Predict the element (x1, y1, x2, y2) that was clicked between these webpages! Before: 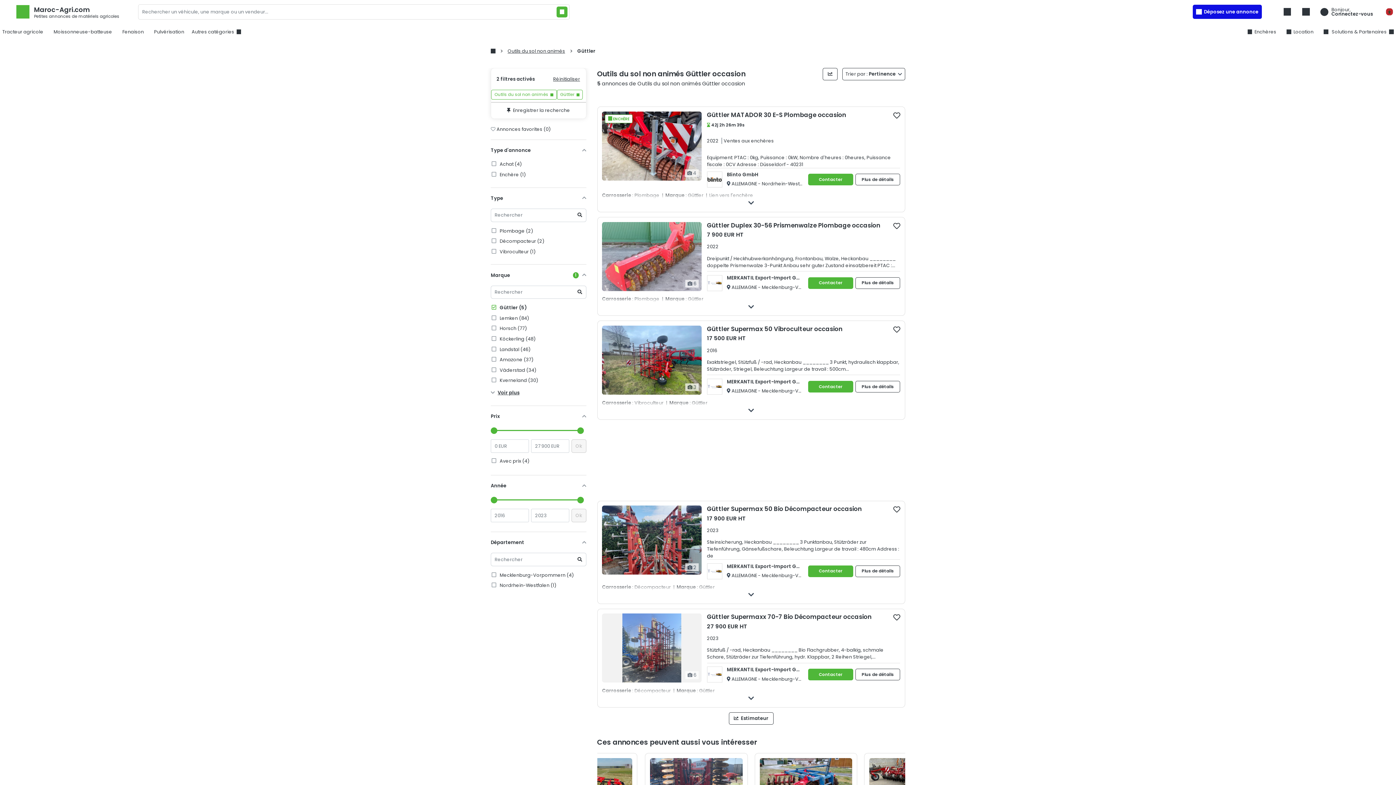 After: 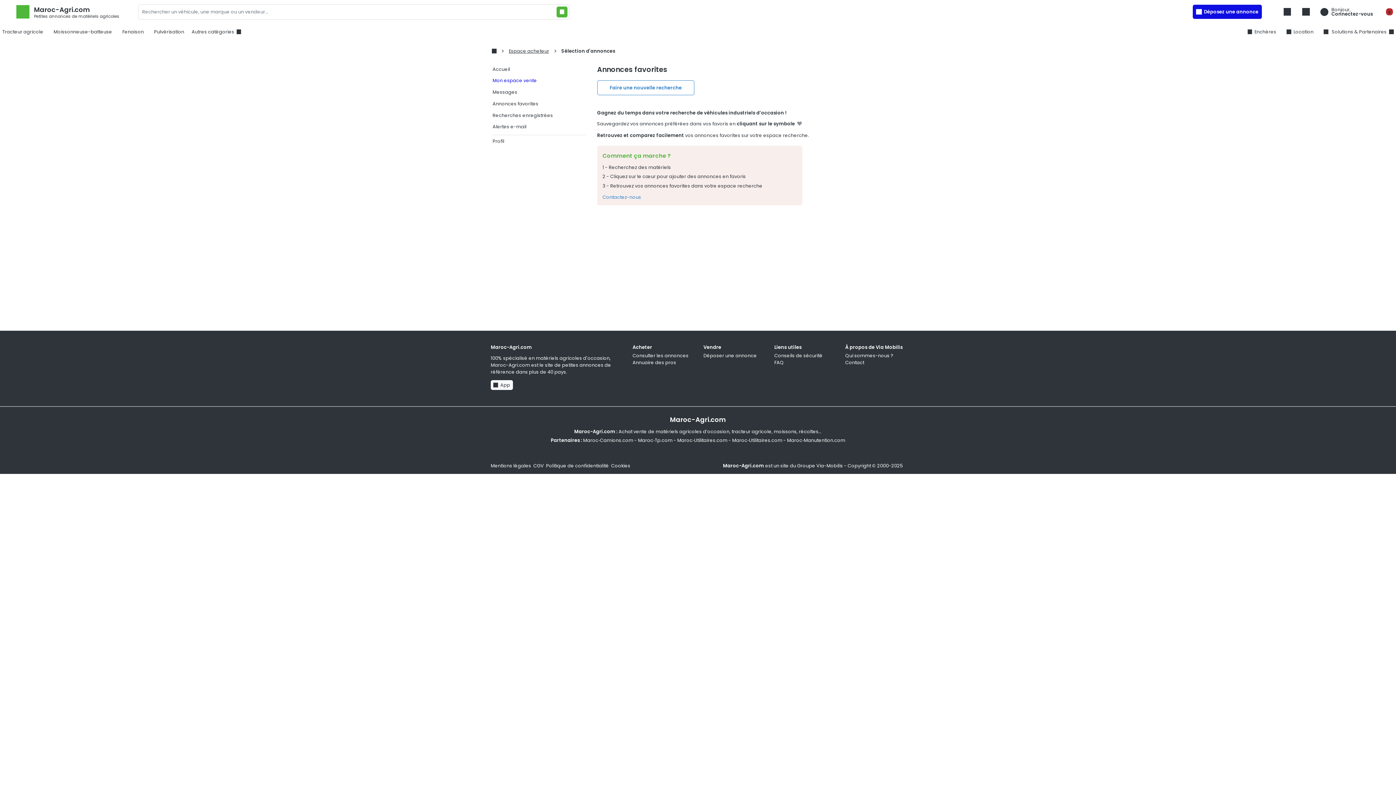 Action: bbox: (1299, 4, 1313, 18)